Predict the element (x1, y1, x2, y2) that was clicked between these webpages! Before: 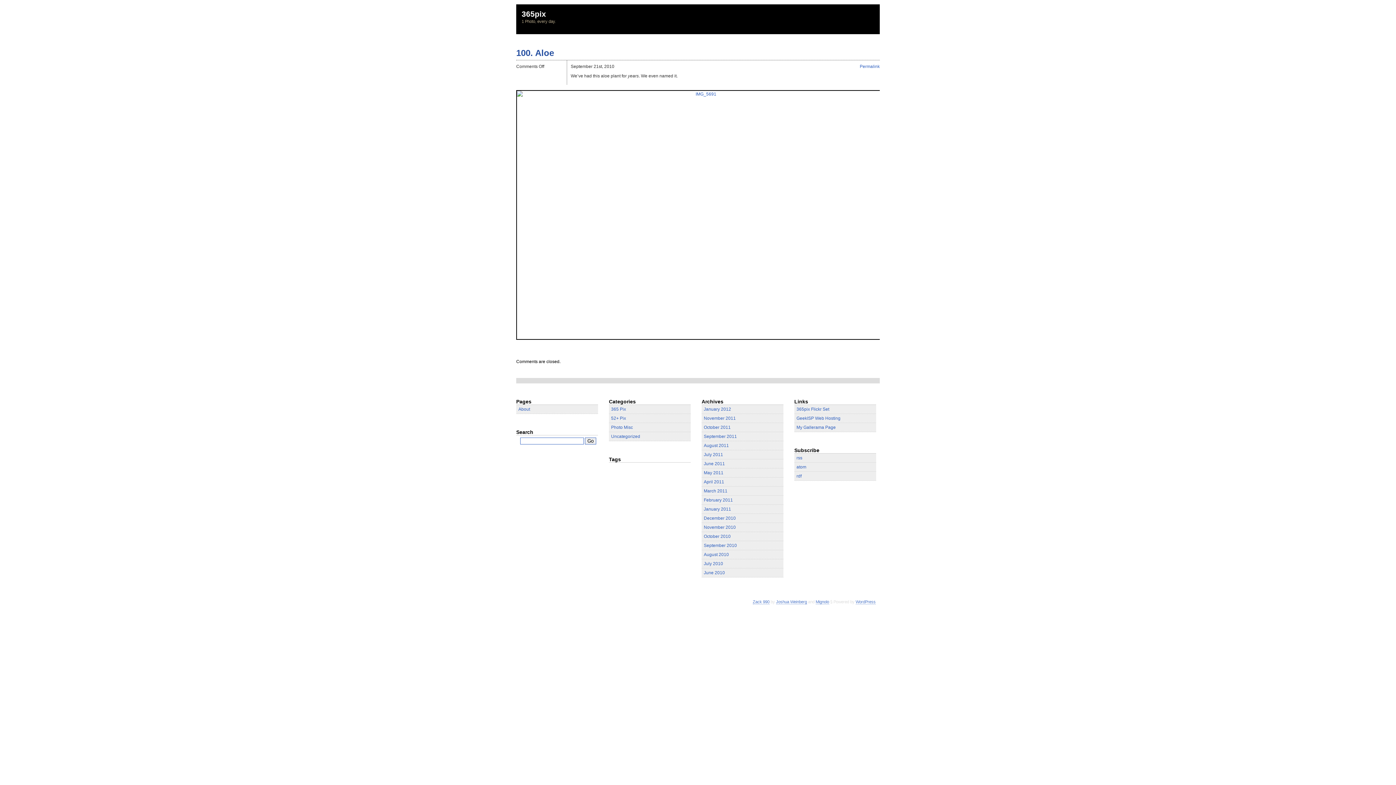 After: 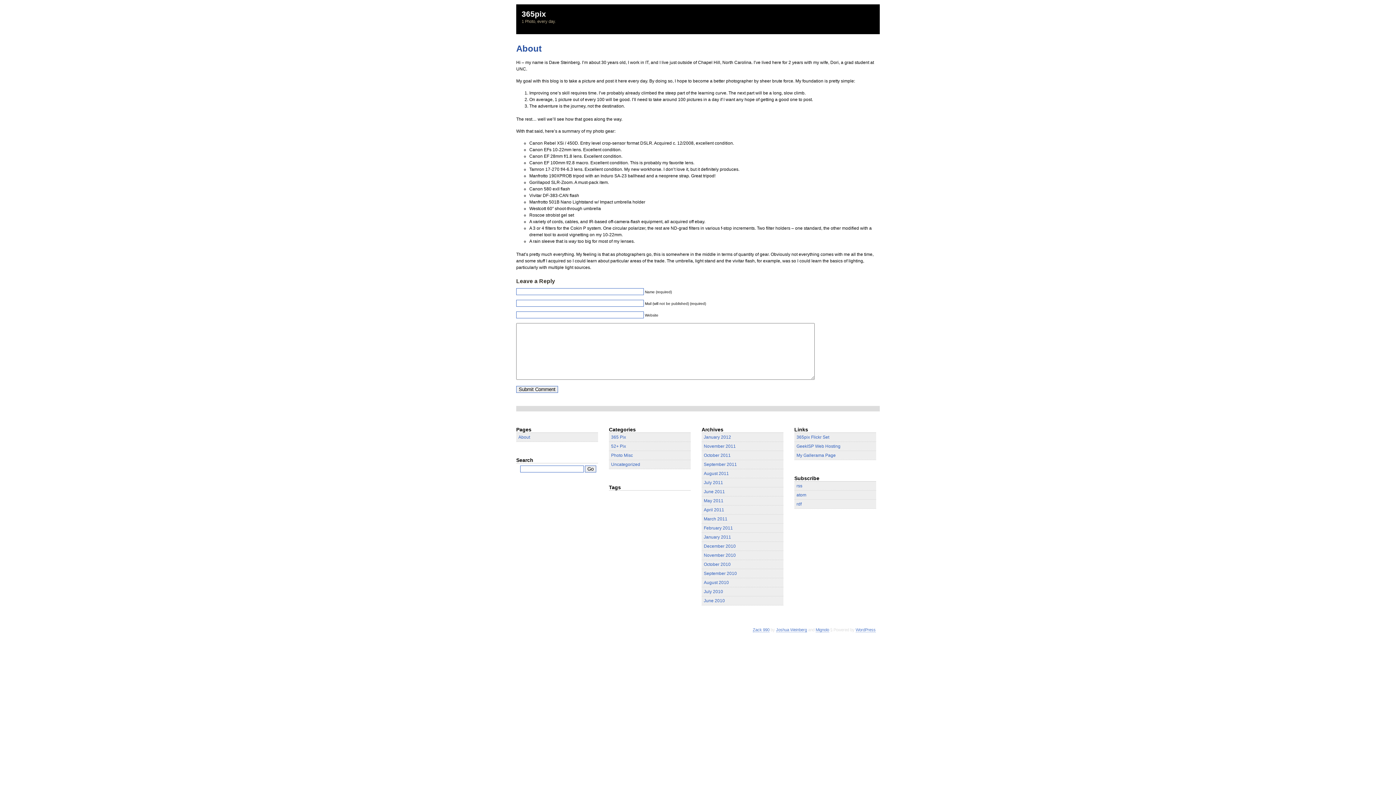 Action: bbox: (516, 405, 598, 414) label: About